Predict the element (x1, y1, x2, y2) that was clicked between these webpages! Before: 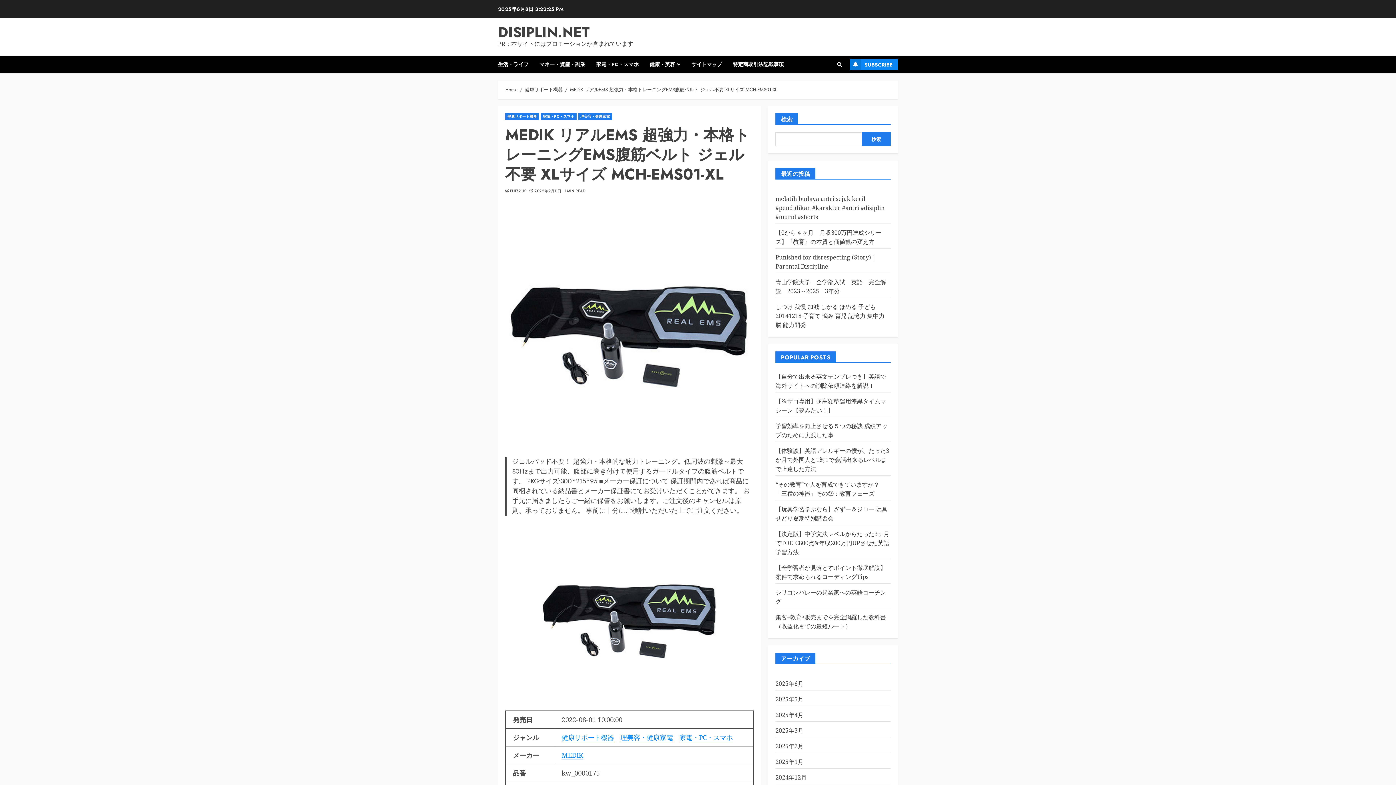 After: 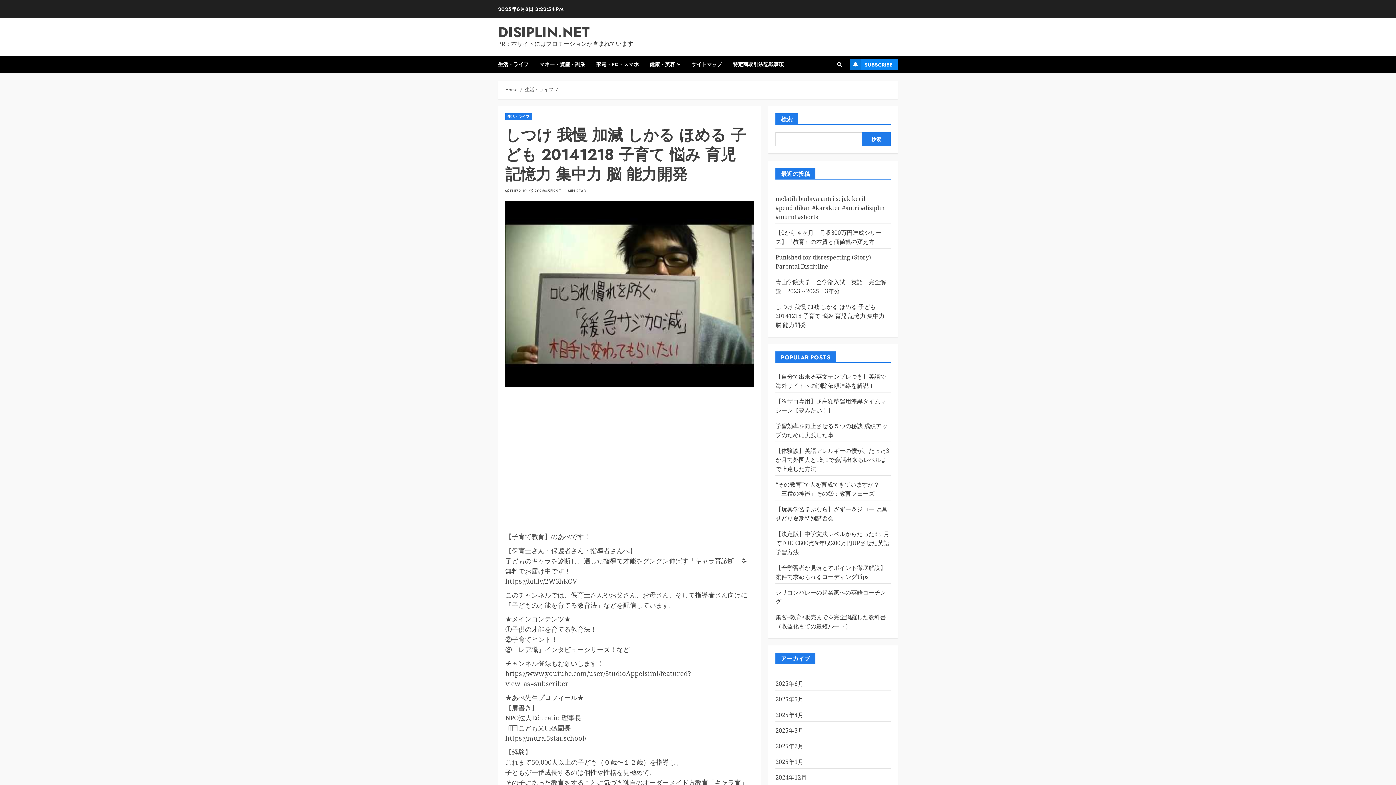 Action: label: しつけ 我慢 加減 しかる ほめる 子ども 20141218 子育て 悩み 育児 記憶力 集中力 脳 能力開発 bbox: (775, 302, 884, 329)